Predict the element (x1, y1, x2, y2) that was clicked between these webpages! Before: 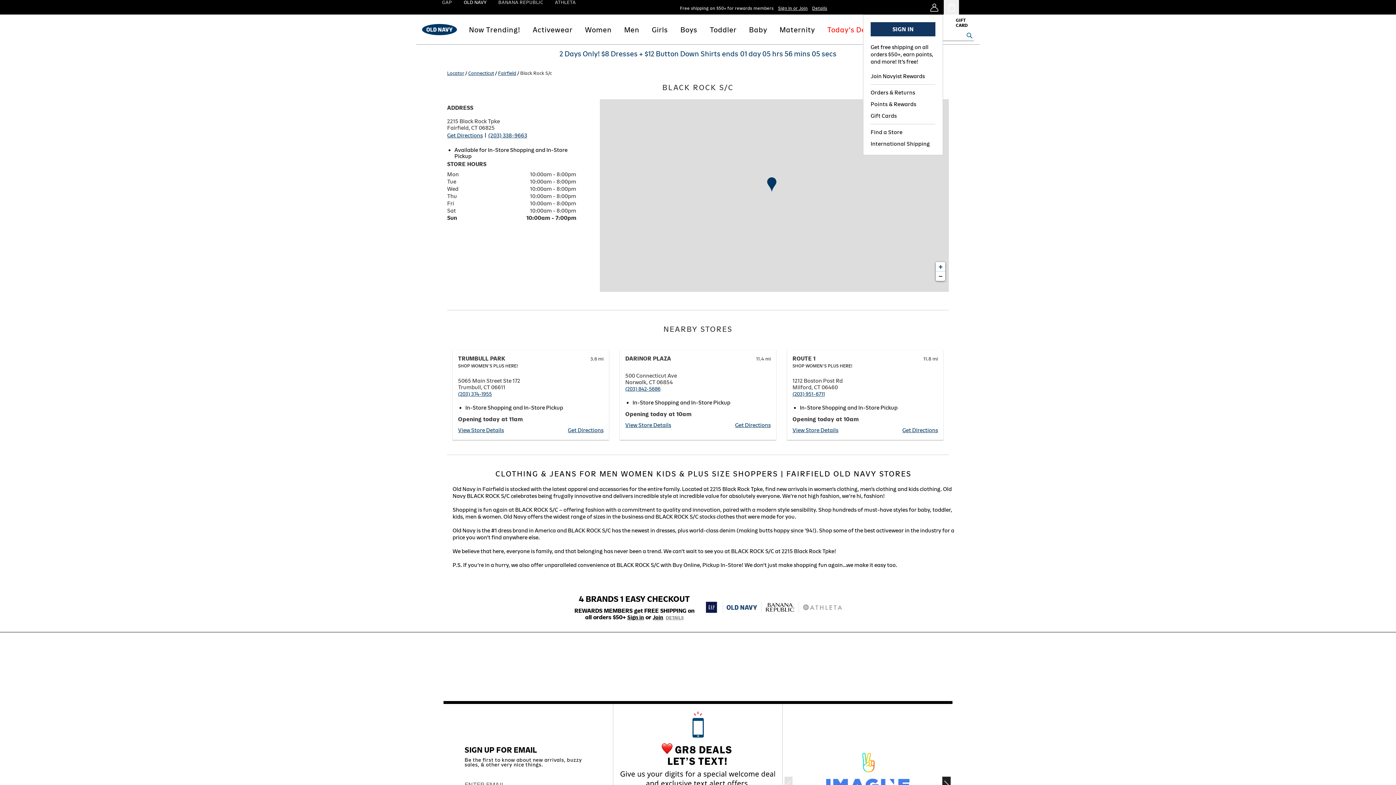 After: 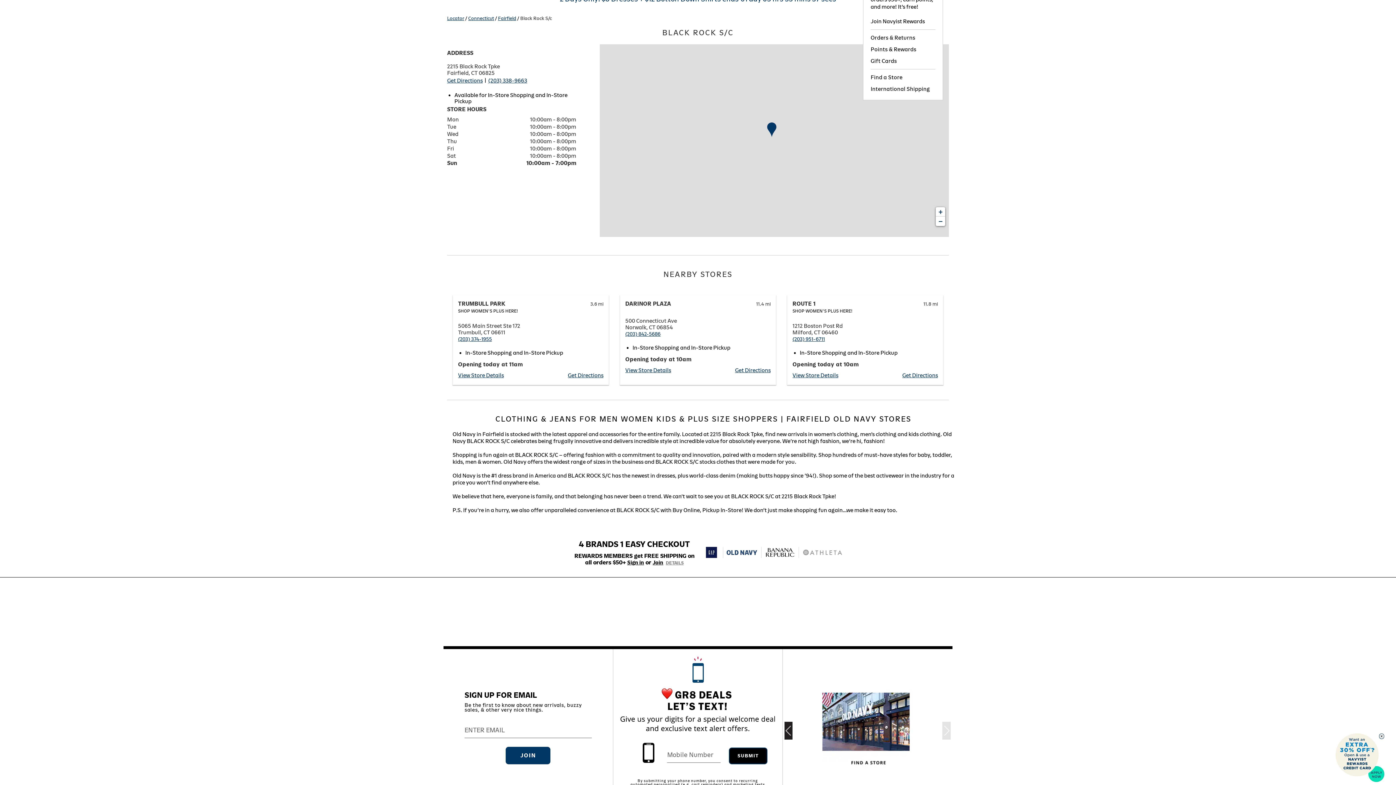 Action: bbox: (942, 676, 951, 786)